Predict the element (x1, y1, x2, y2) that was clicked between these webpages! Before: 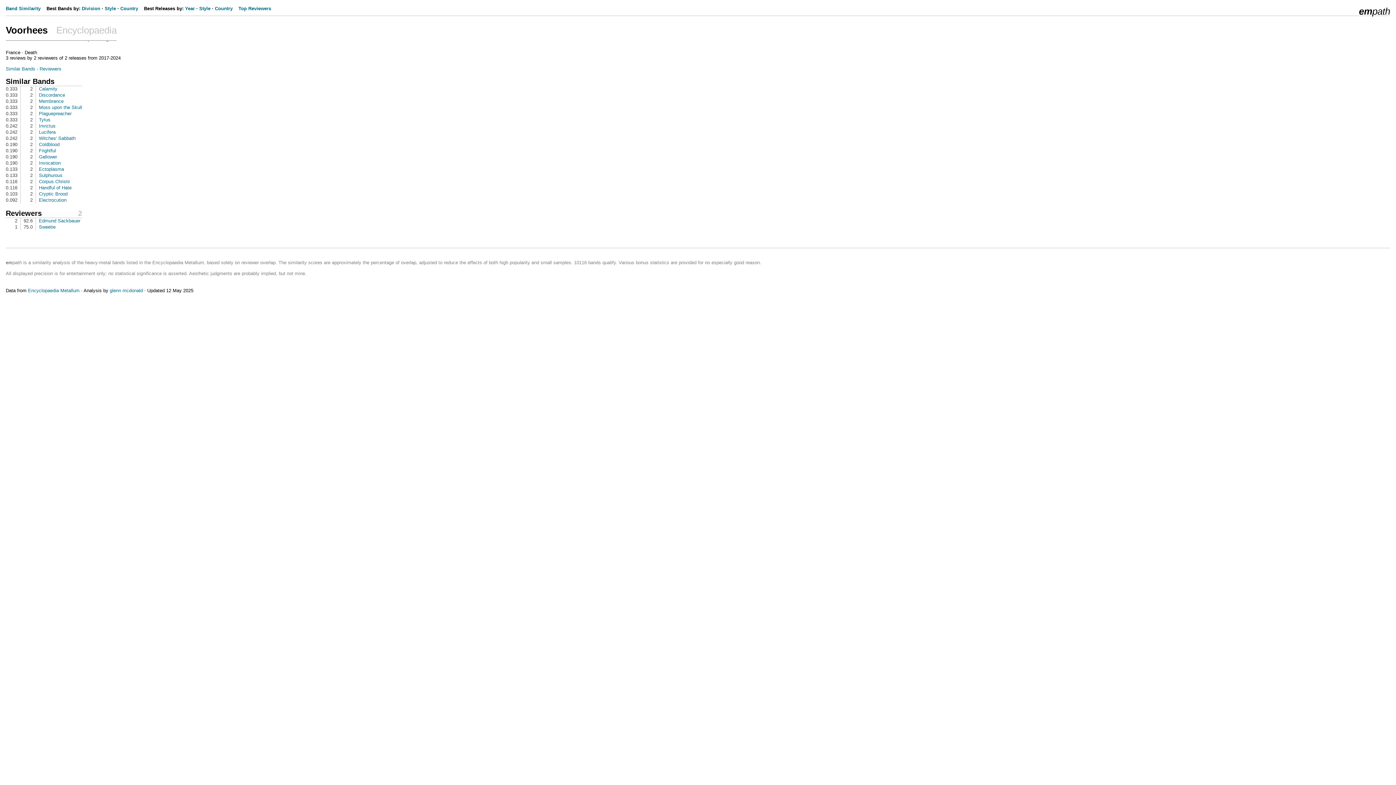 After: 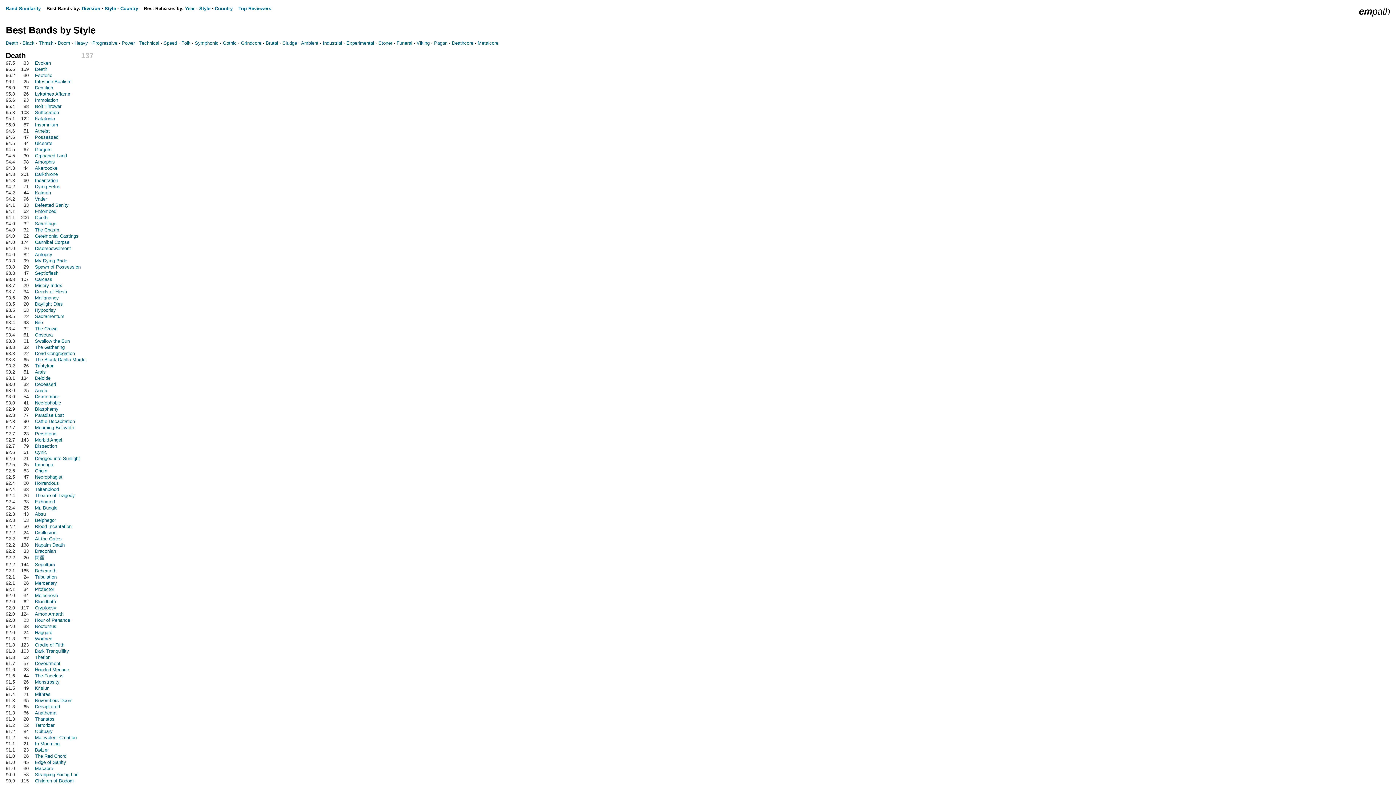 Action: bbox: (104, 5, 116, 11) label: Style